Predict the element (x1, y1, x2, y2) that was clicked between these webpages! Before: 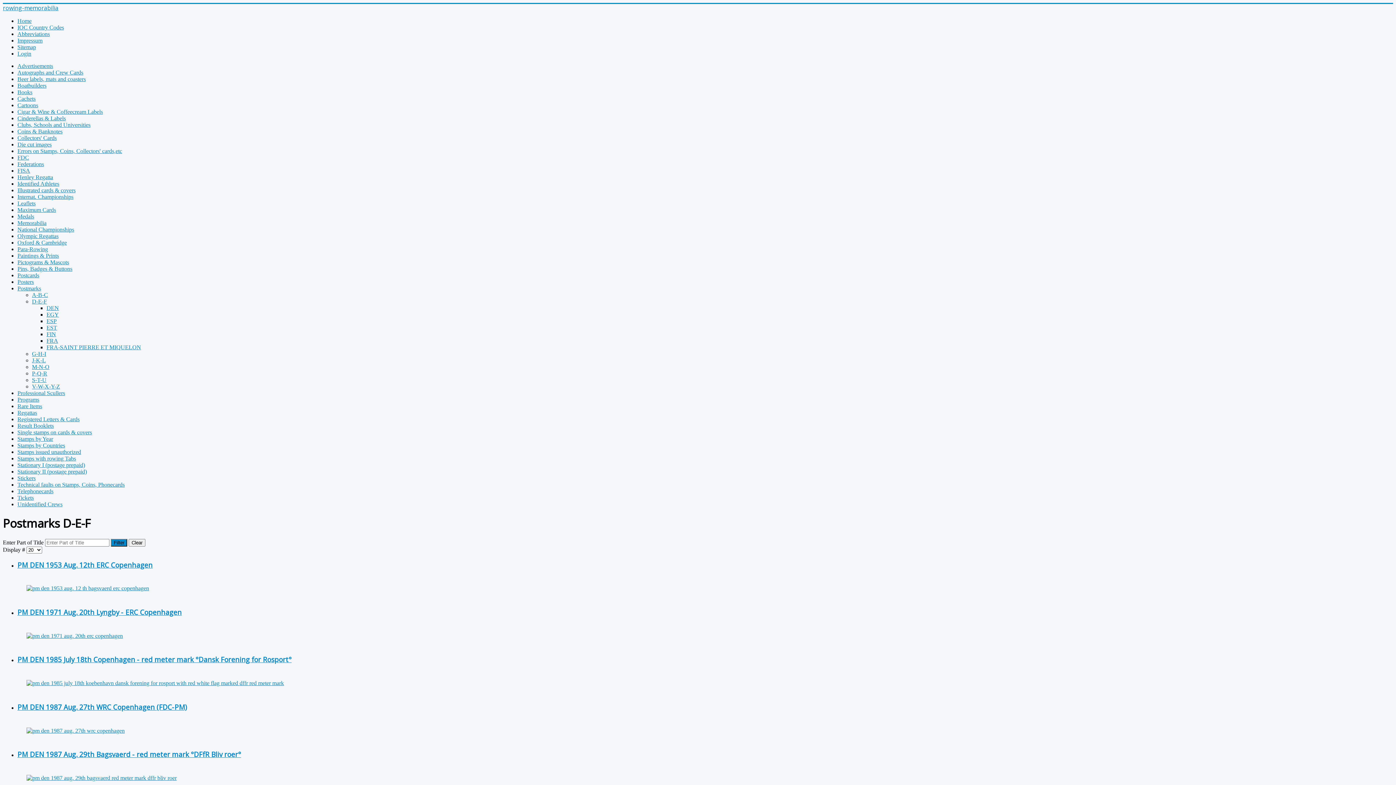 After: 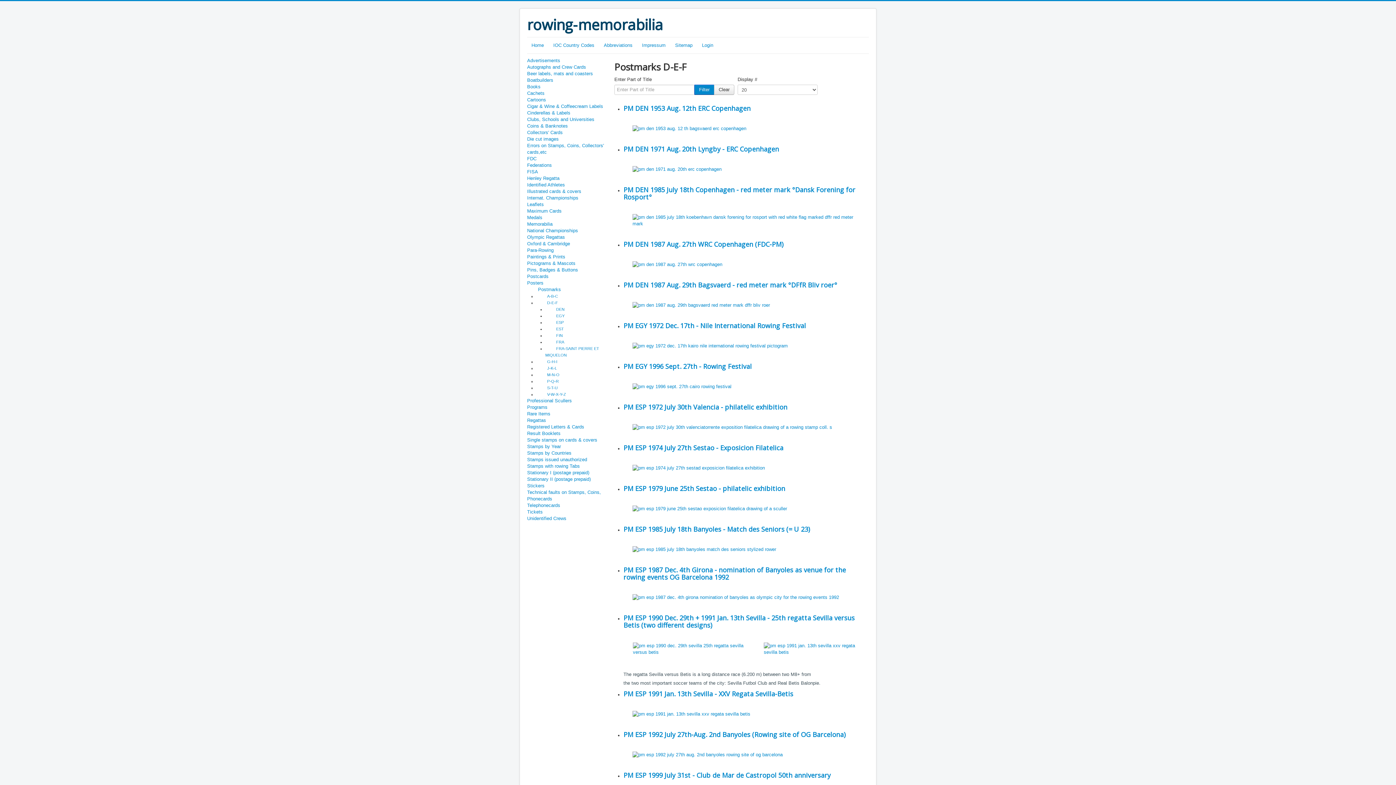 Action: bbox: (110, 539, 127, 546) label: Filter